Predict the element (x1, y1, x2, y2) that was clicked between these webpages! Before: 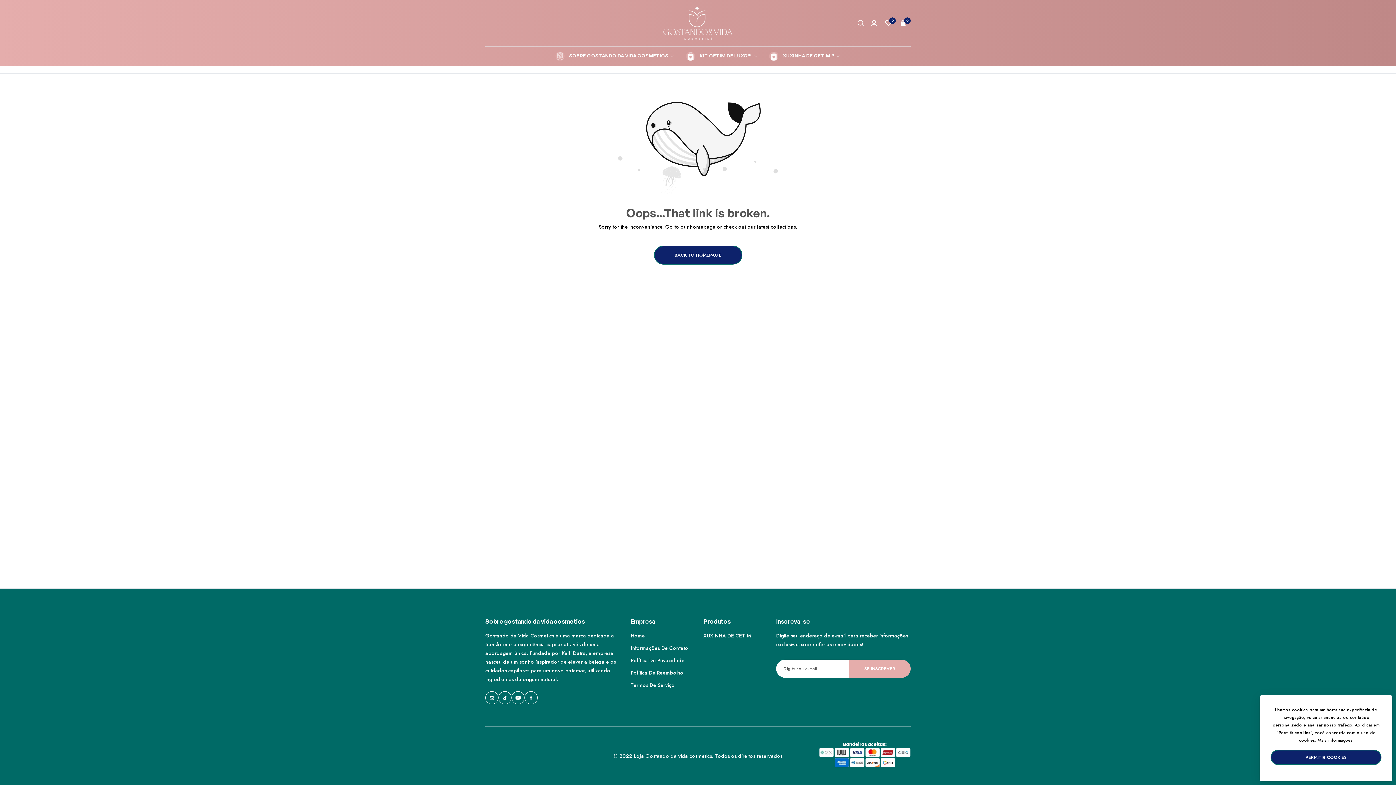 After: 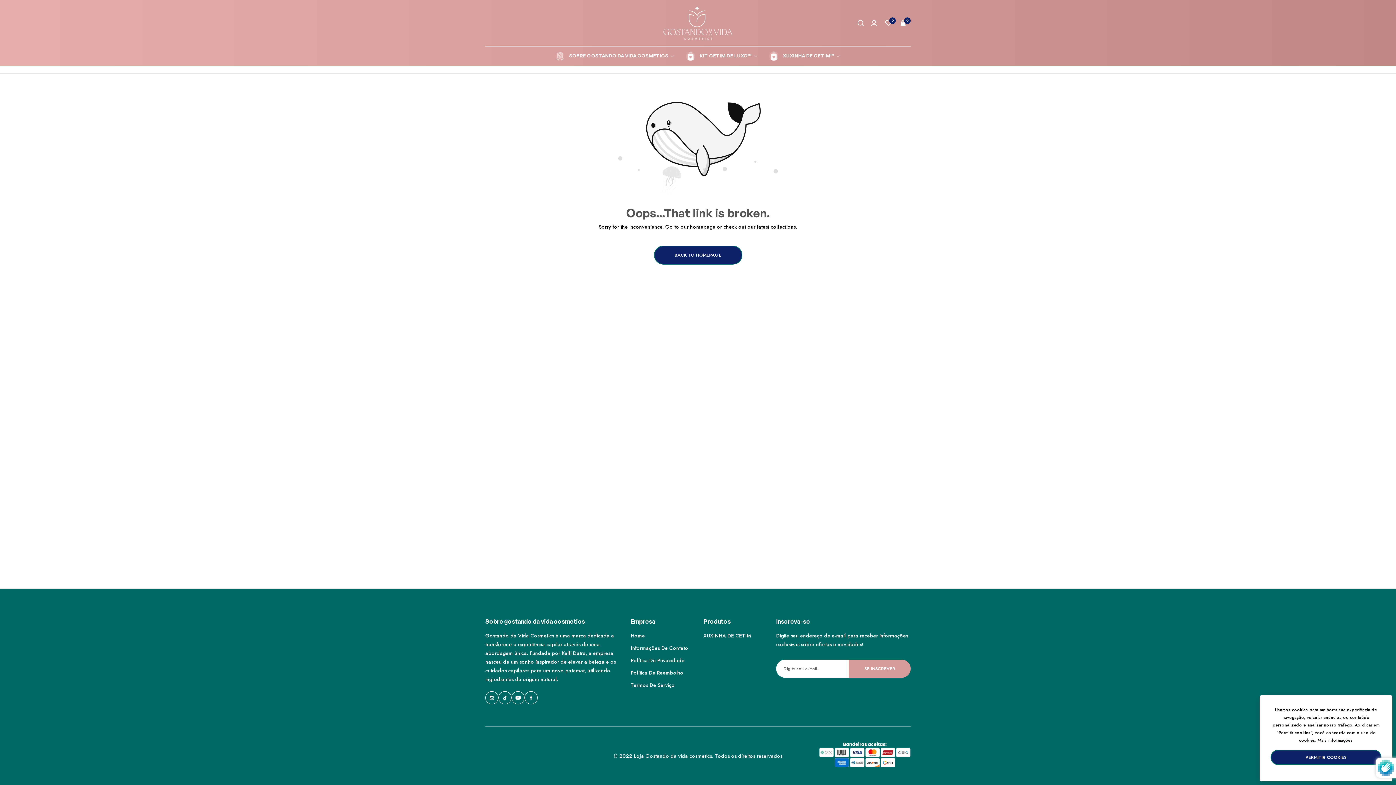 Action: label: Subscribe bbox: (849, 660, 910, 678)